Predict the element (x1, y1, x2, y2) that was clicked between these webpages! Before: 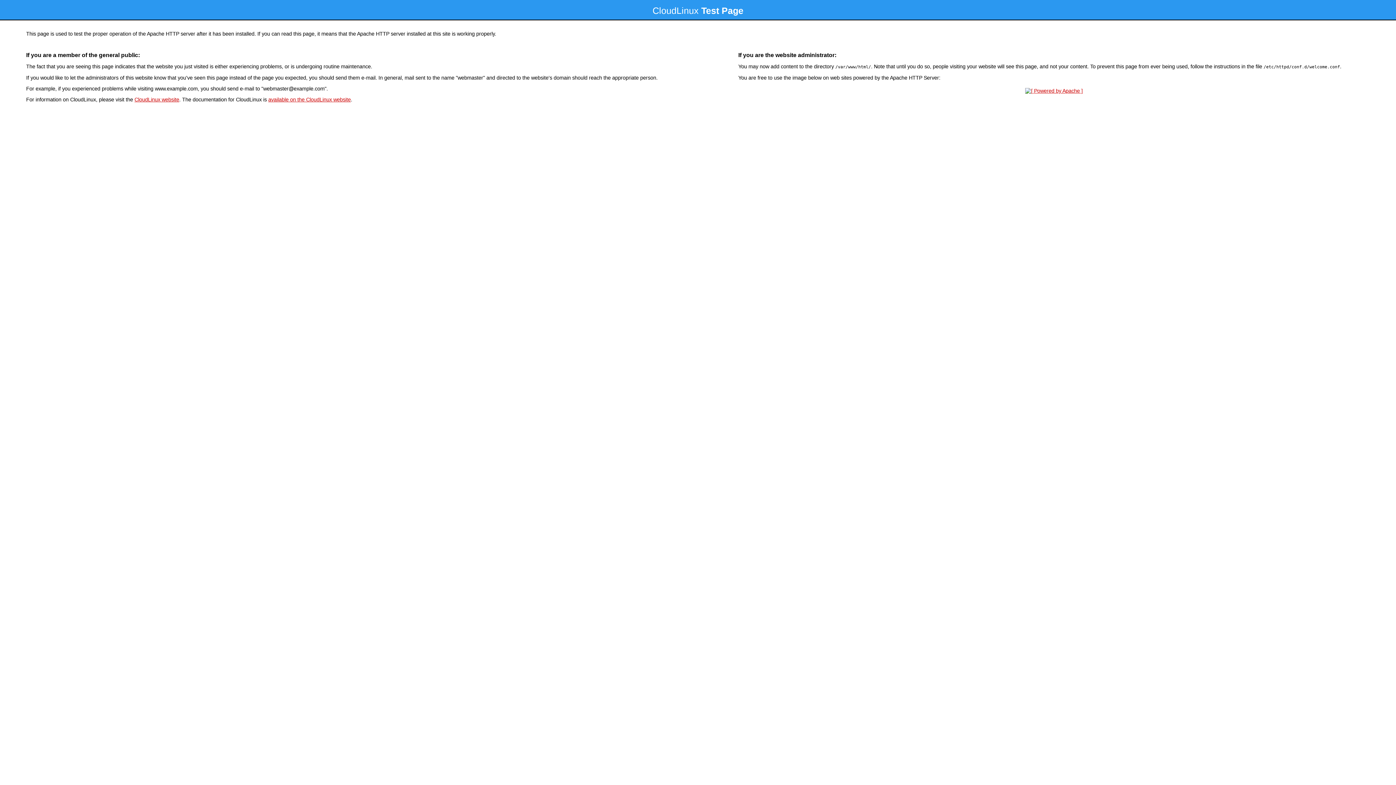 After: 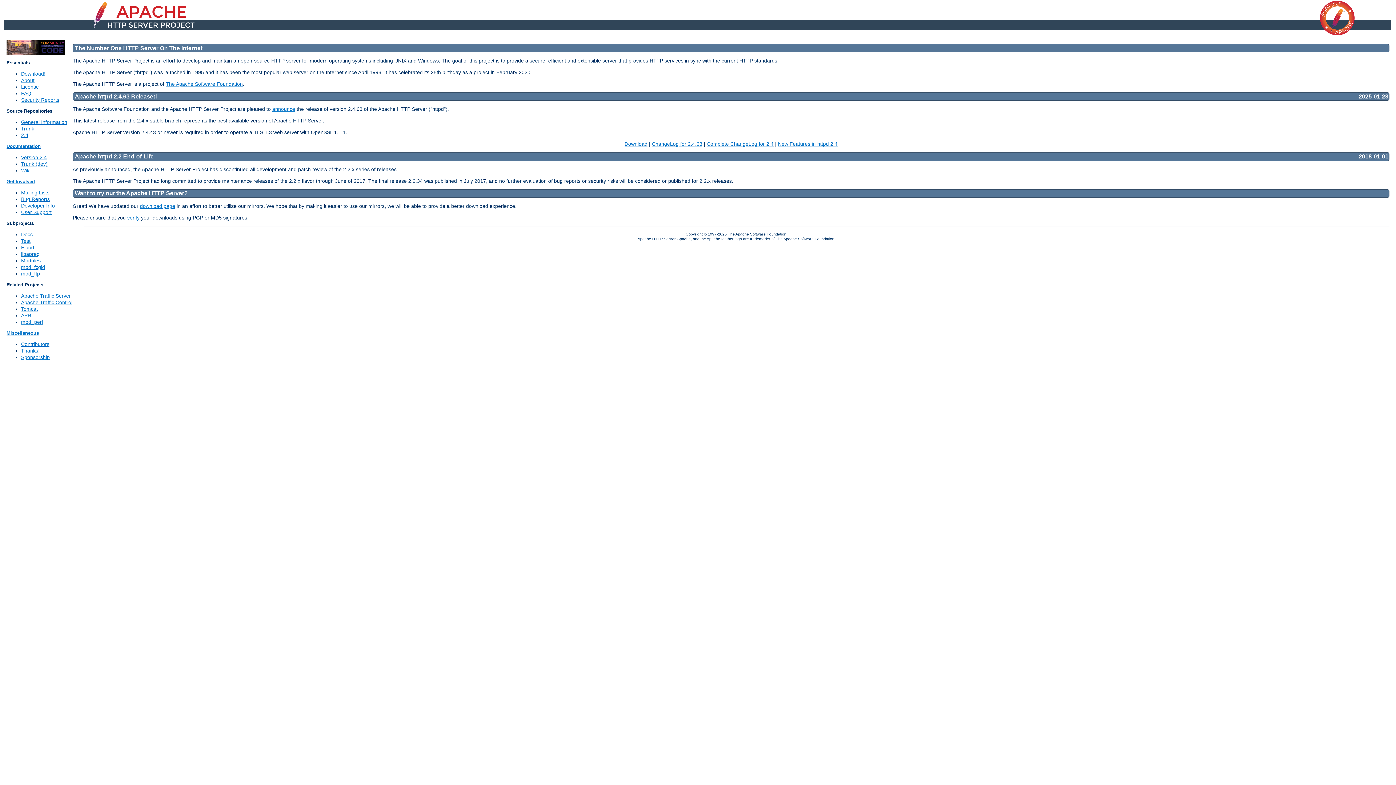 Action: bbox: (1023, 88, 1085, 93)